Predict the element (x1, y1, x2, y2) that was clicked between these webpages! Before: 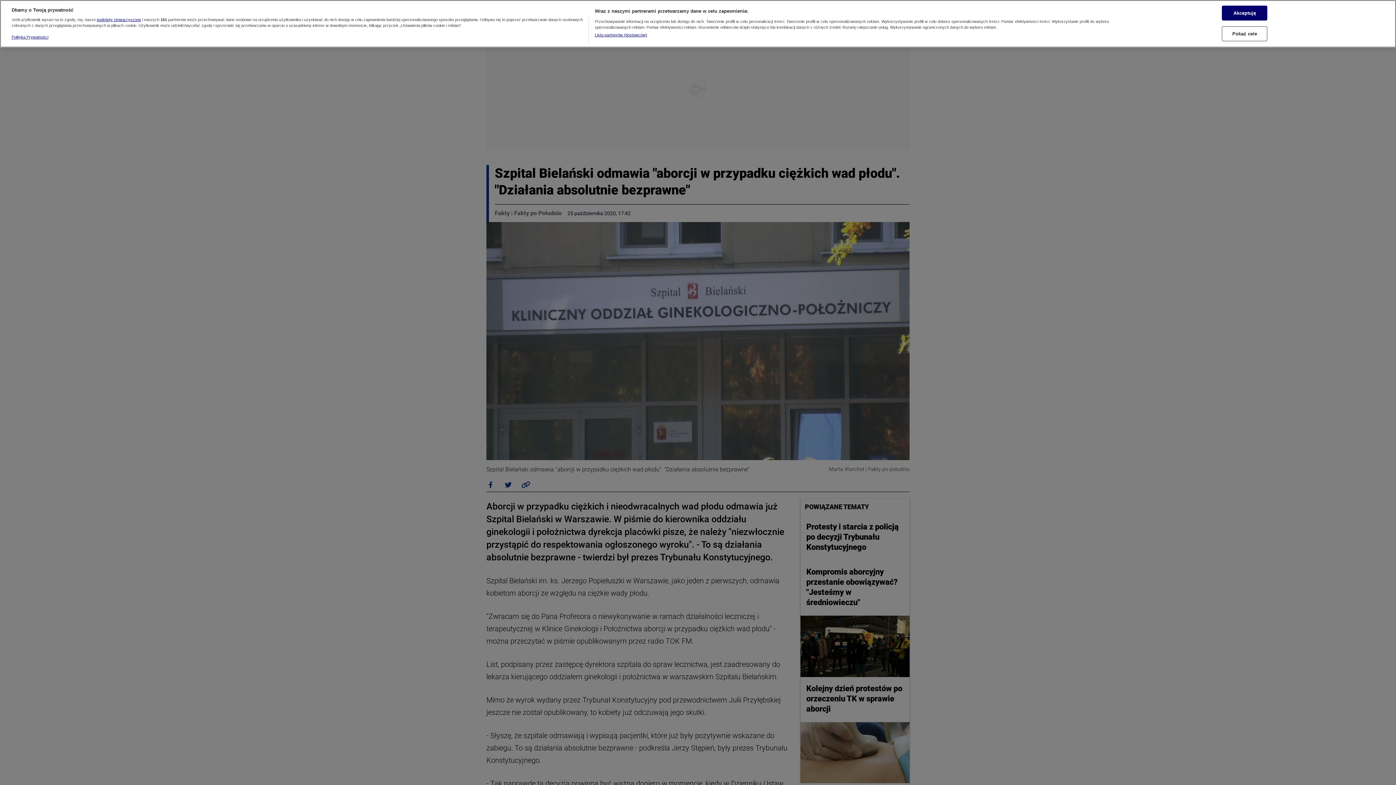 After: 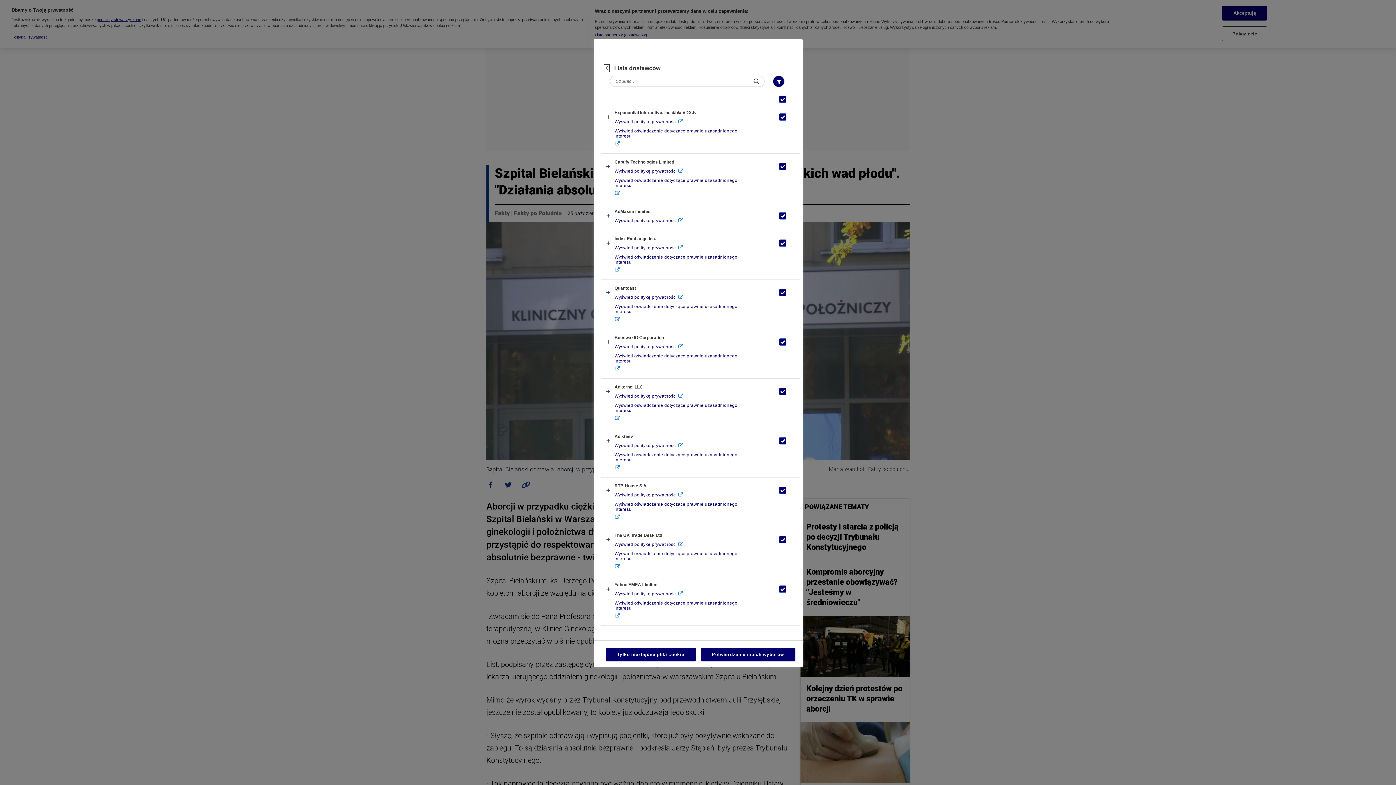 Action: bbox: (594, 32, 647, 37) label: Lista partnerów (dostawców)